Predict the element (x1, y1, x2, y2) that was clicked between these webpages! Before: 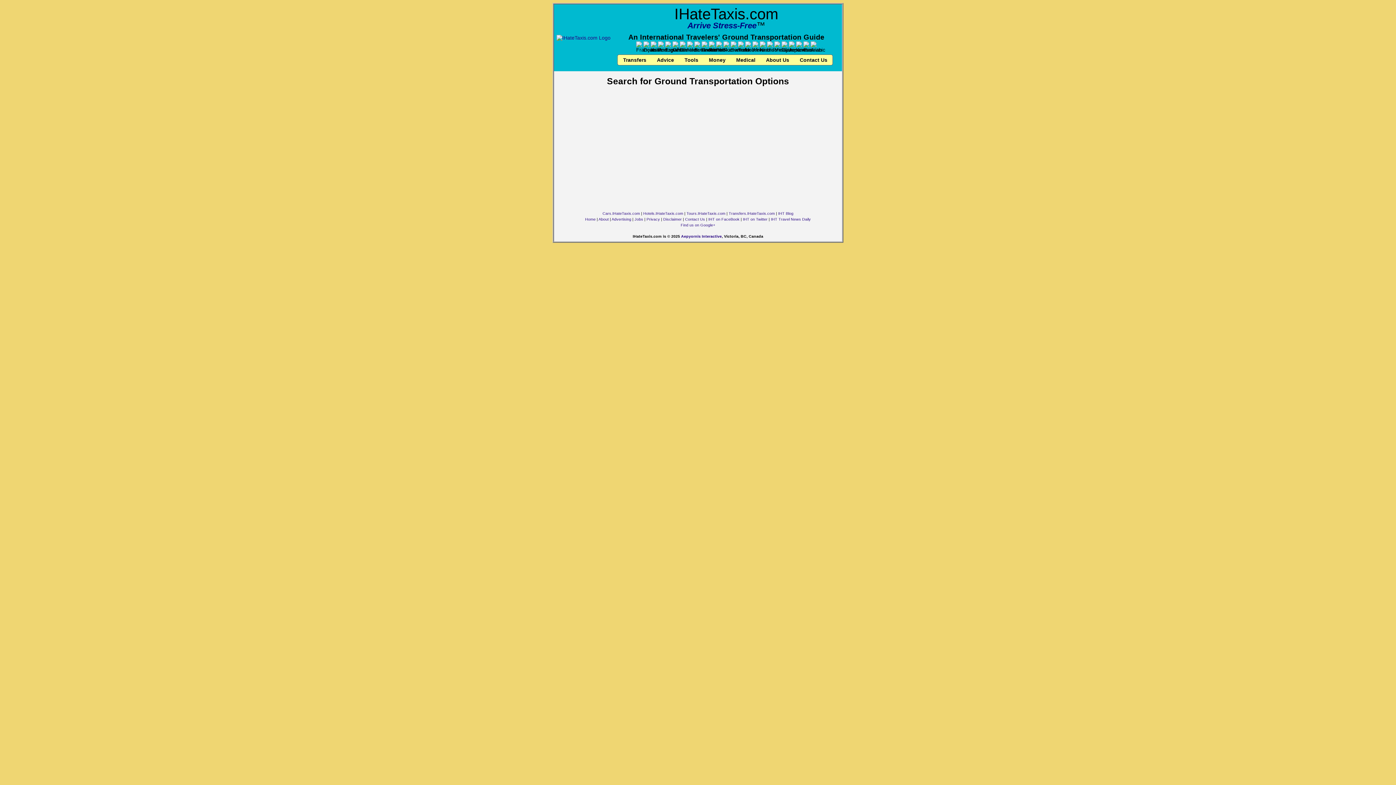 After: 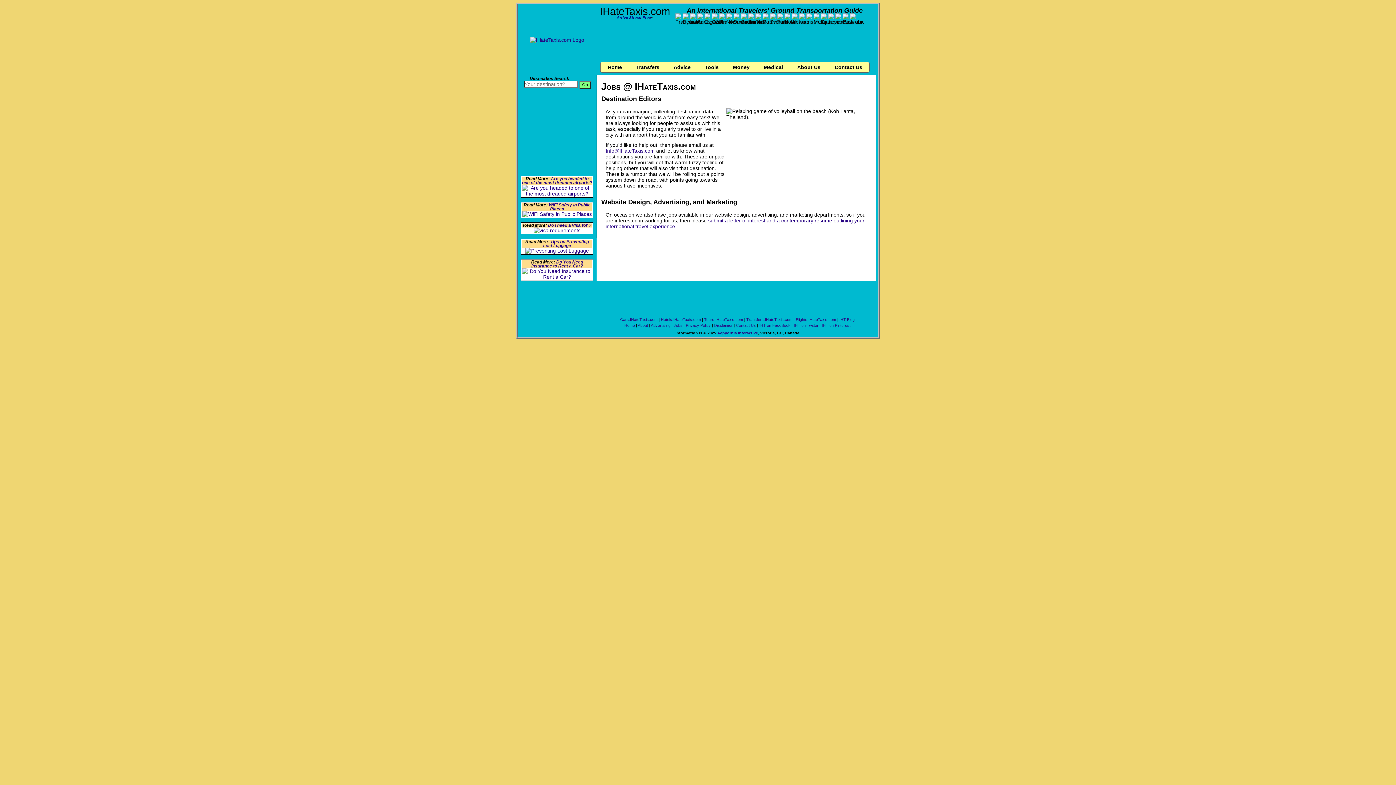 Action: bbox: (634, 217, 643, 221) label: Jobs